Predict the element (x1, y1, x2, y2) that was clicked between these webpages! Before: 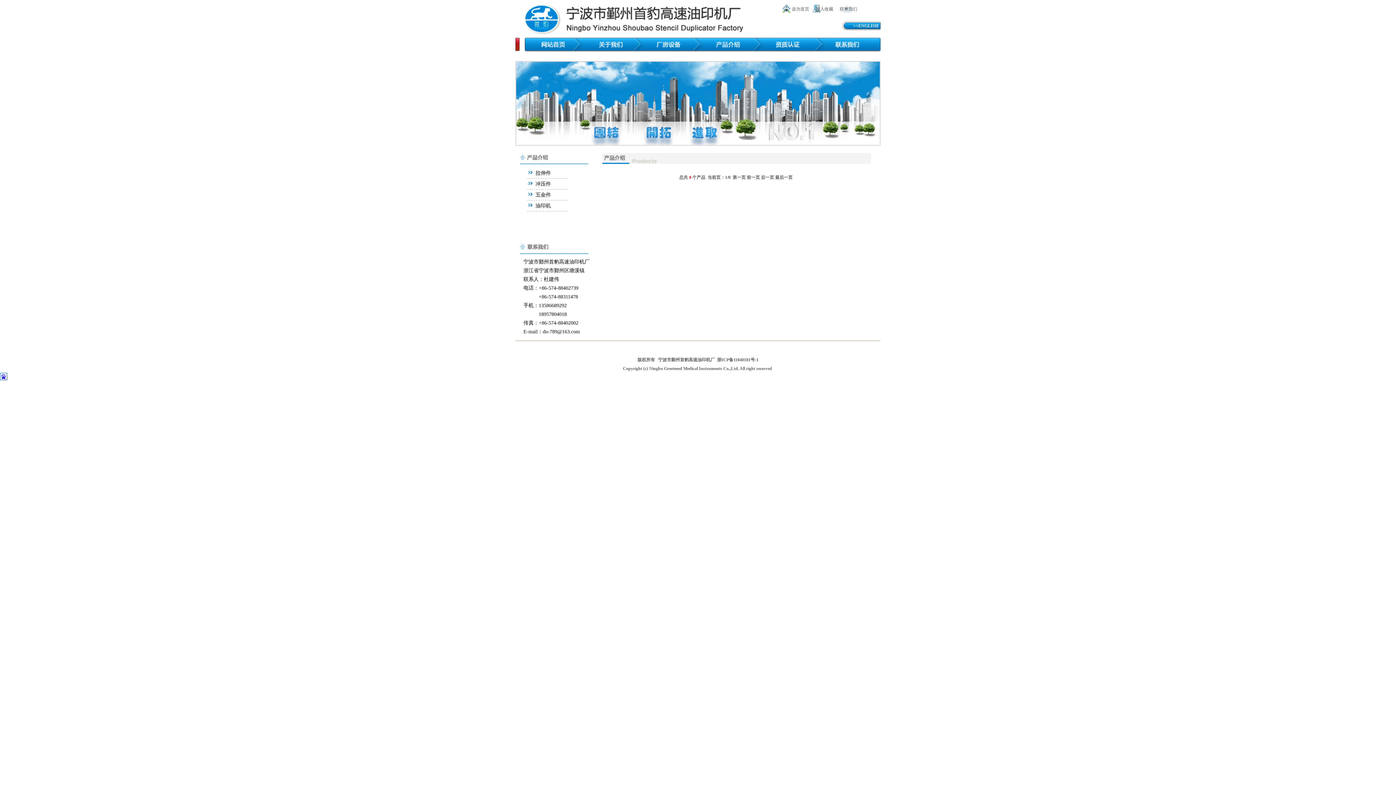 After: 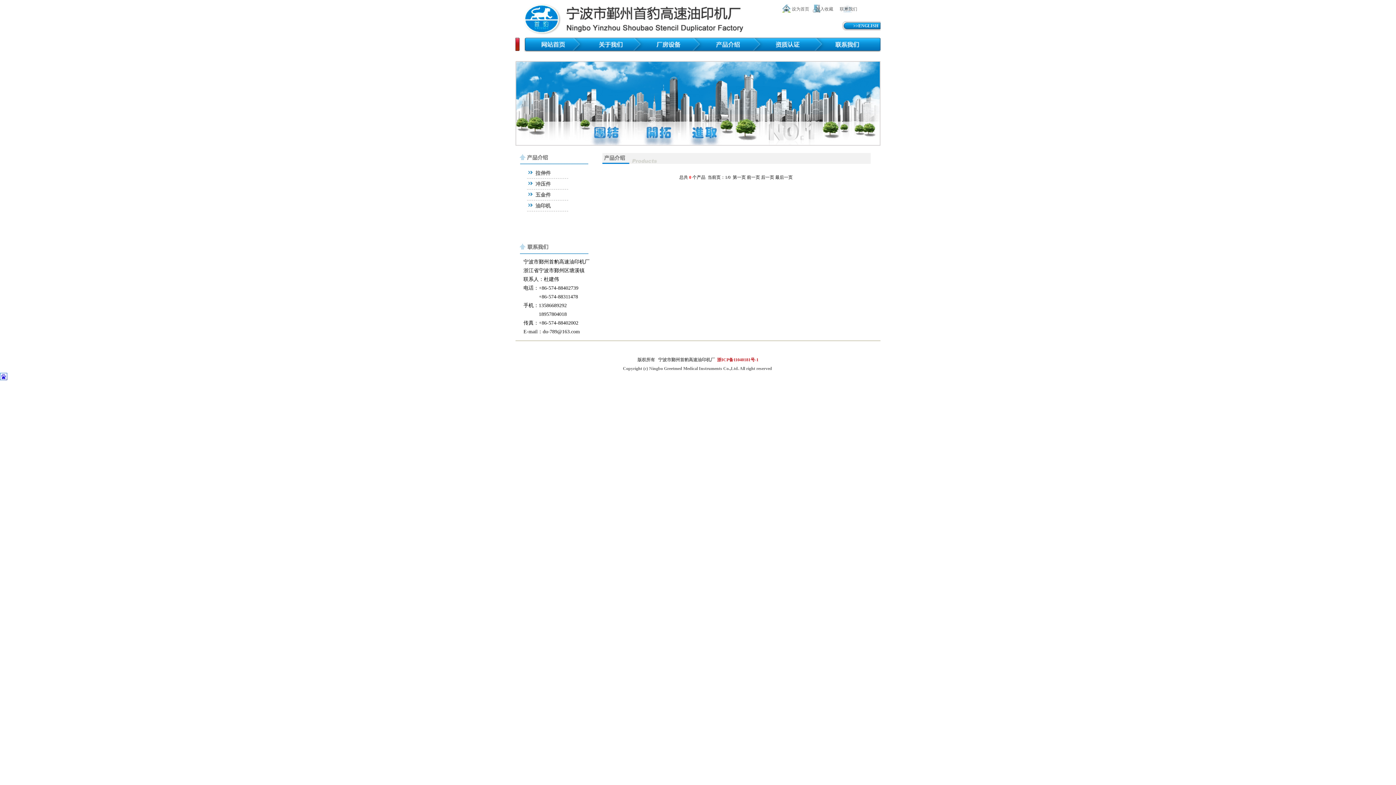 Action: bbox: (717, 357, 758, 362) label: 浙ICP备11040181号-1